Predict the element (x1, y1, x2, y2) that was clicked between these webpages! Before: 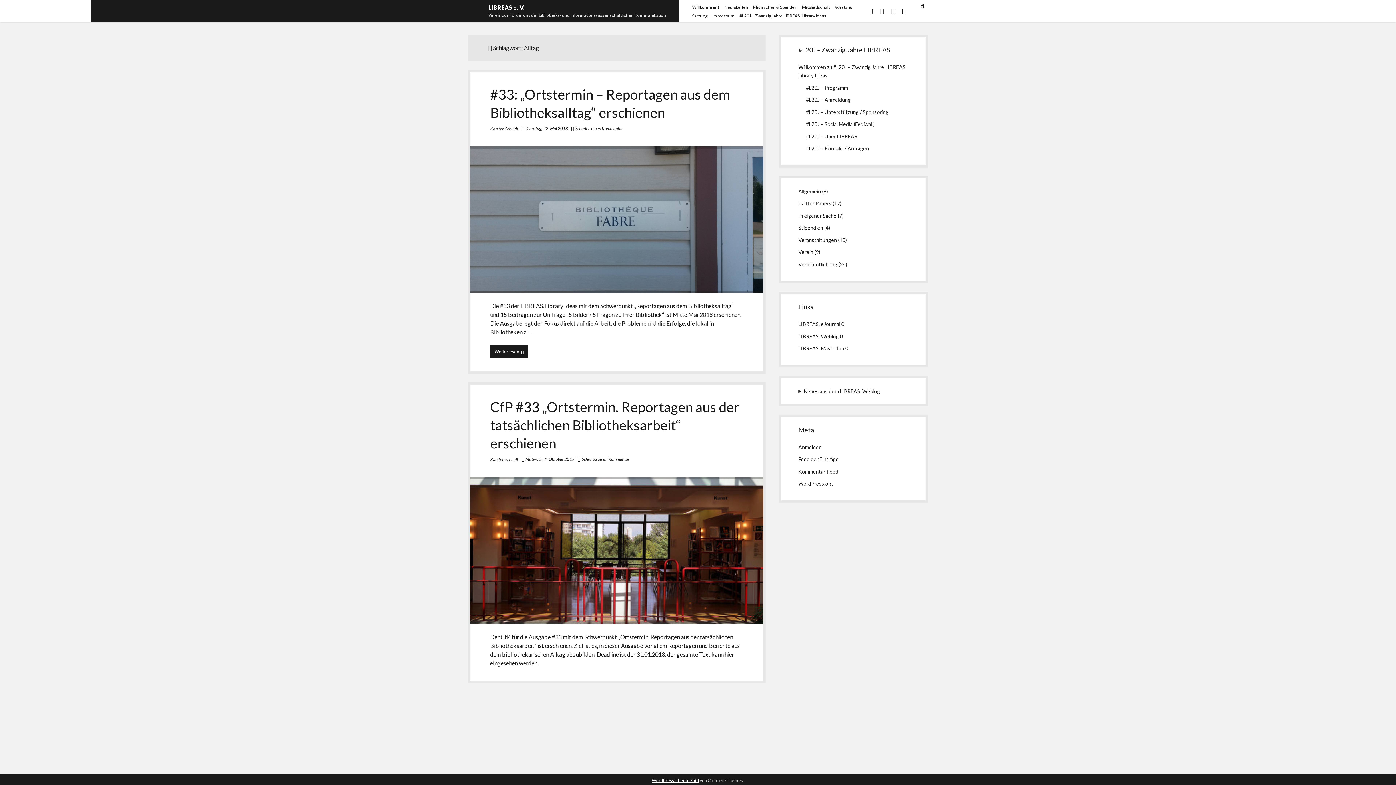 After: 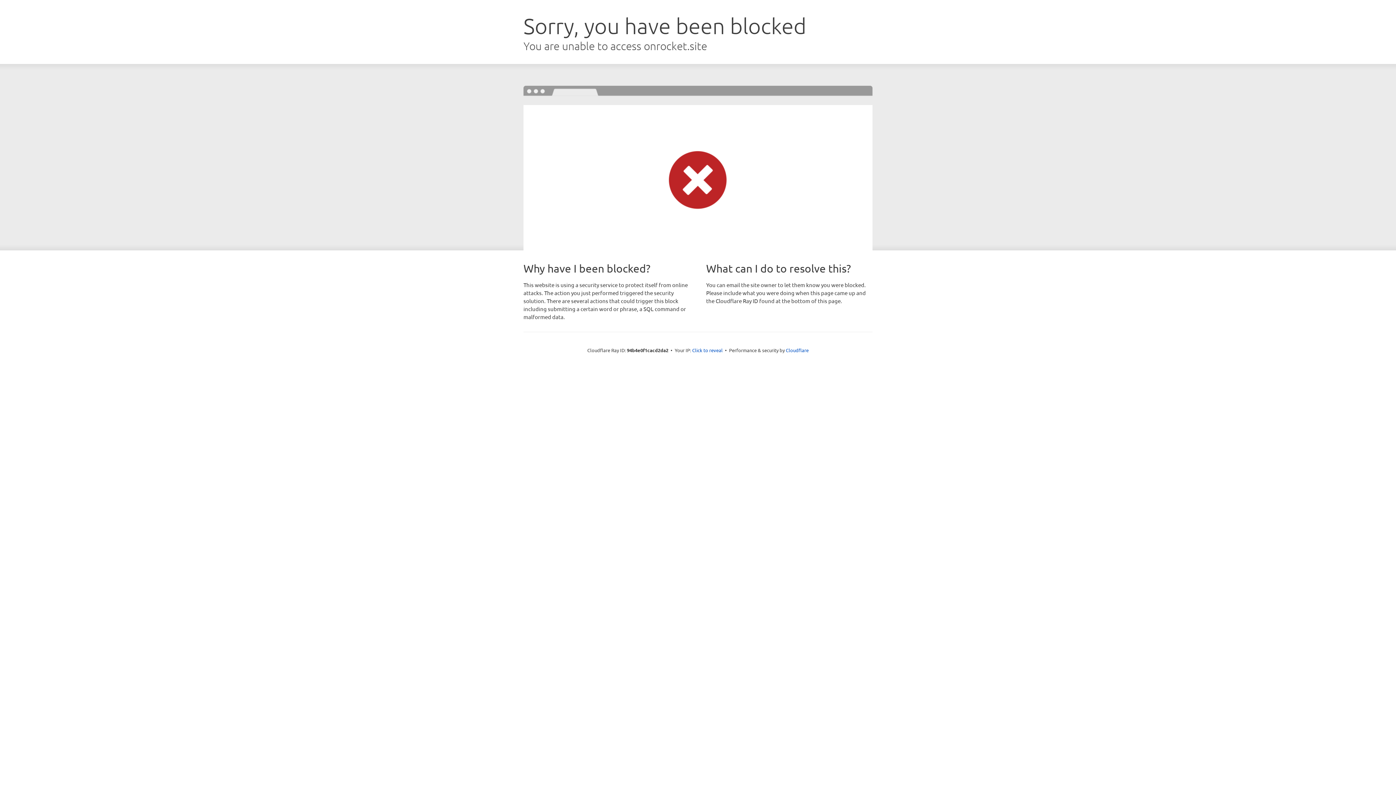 Action: bbox: (652, 778, 699, 783) label: WordPress-Theme Shift